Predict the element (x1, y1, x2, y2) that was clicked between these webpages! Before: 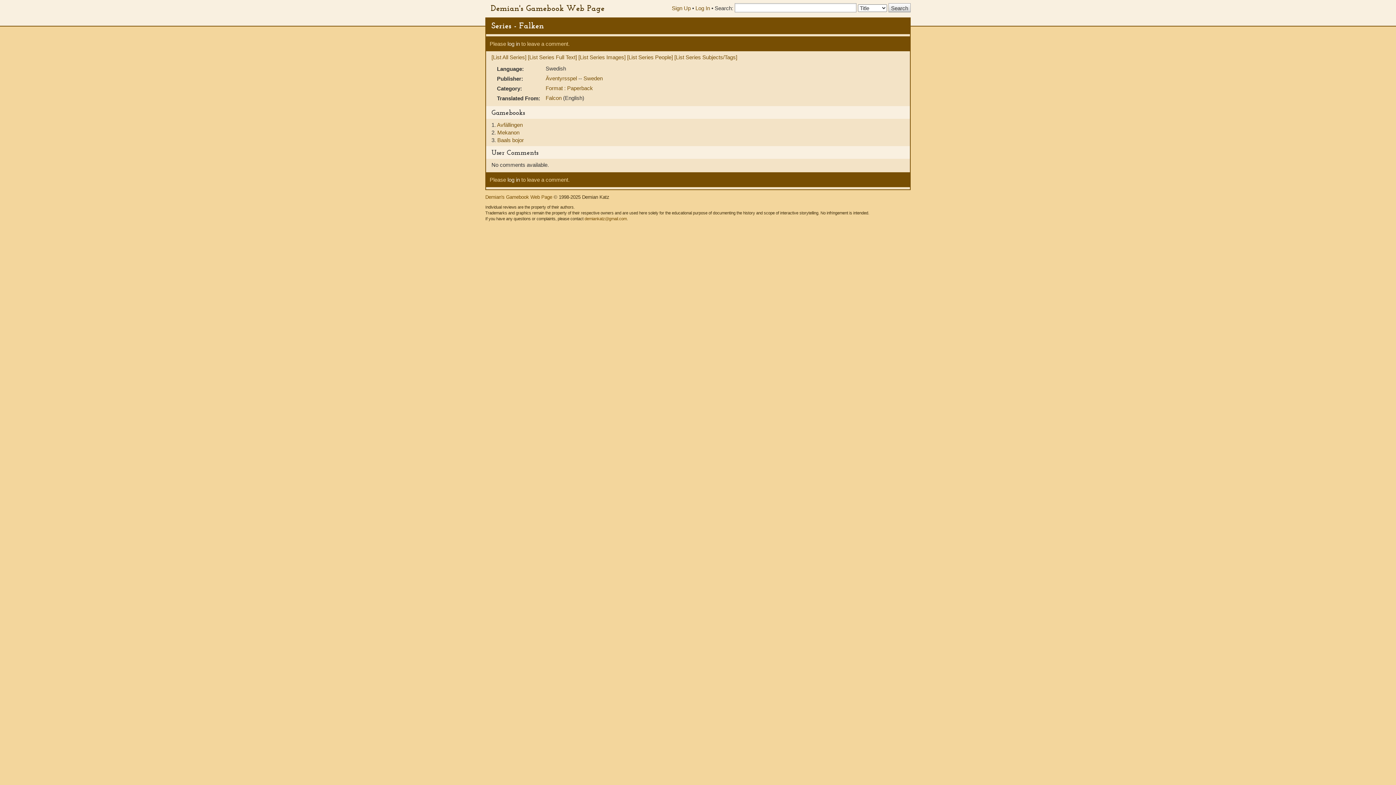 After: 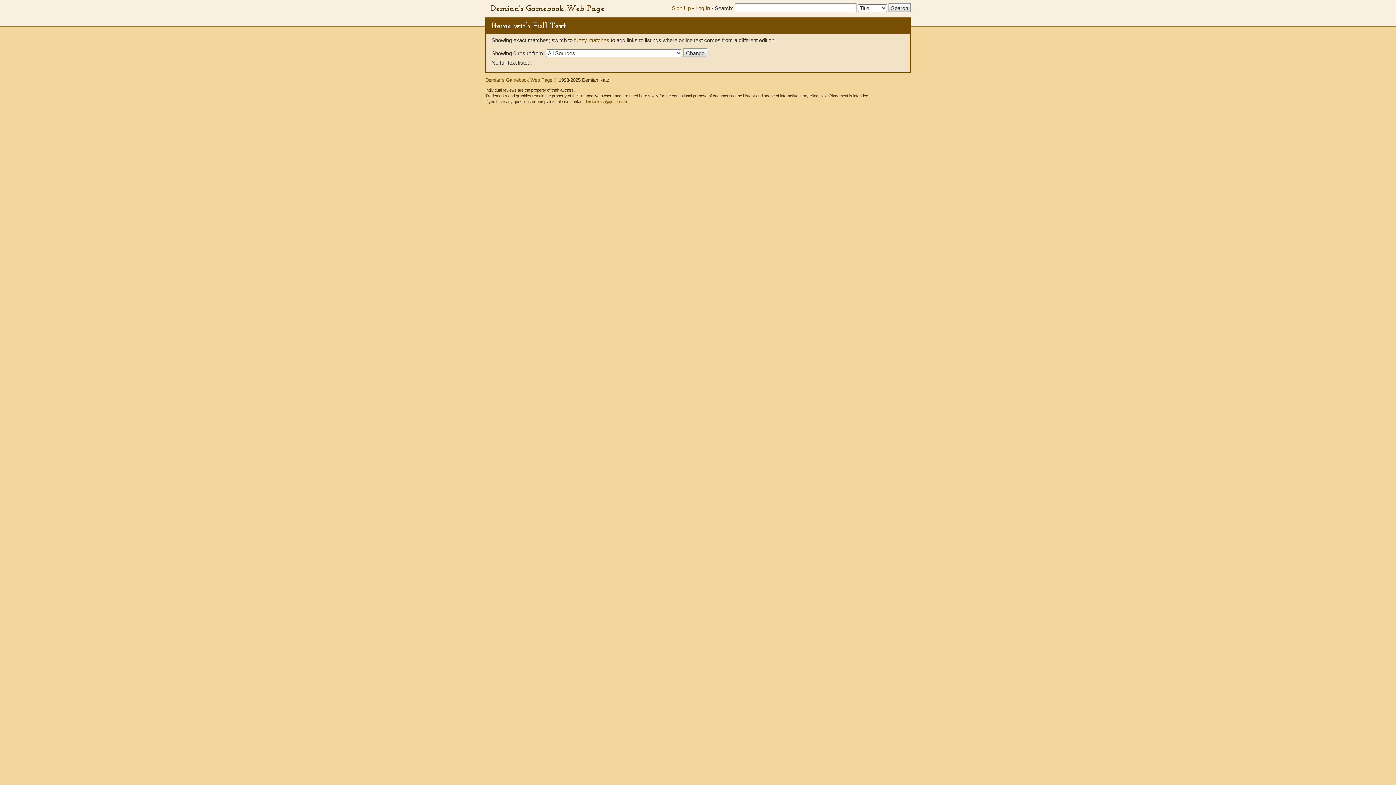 Action: label: [List Series Full Text] bbox: (528, 54, 577, 60)